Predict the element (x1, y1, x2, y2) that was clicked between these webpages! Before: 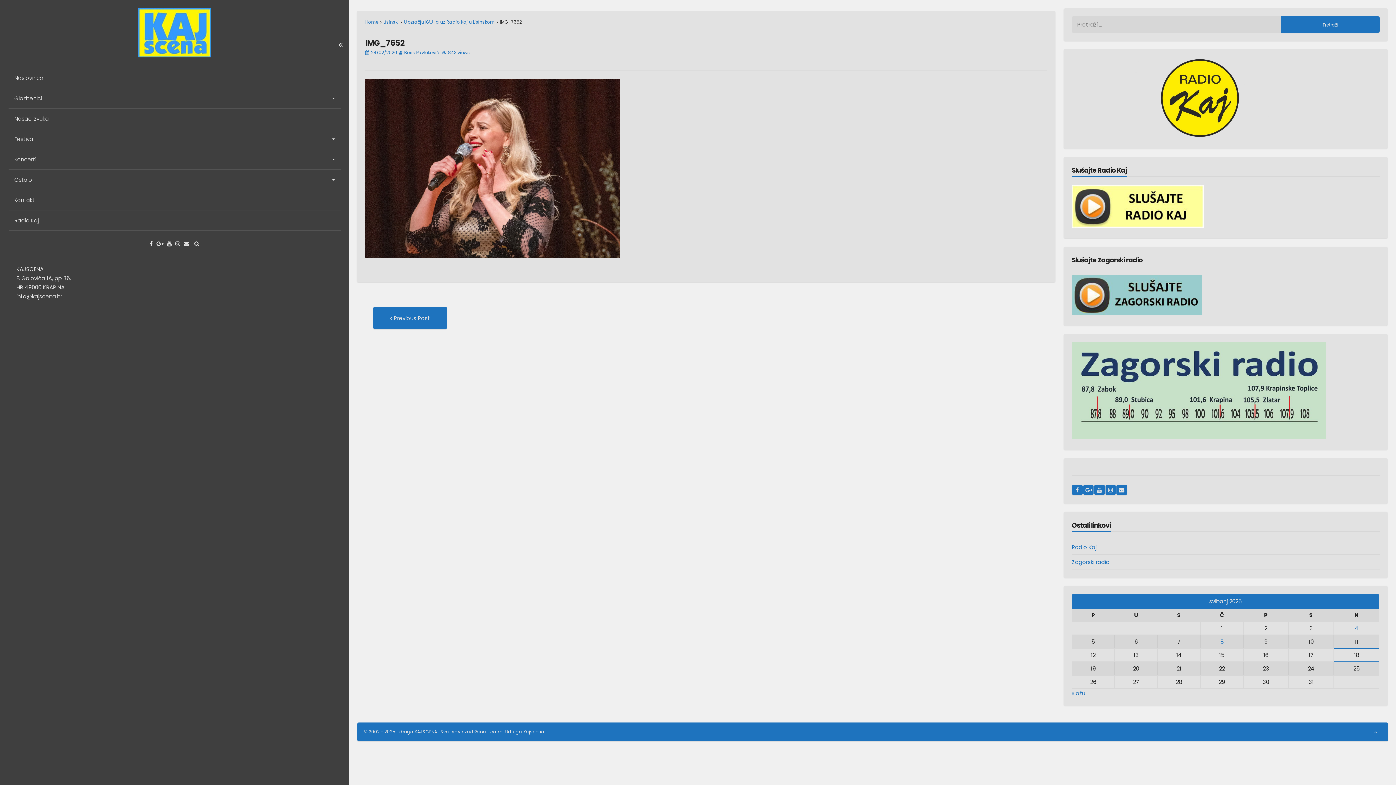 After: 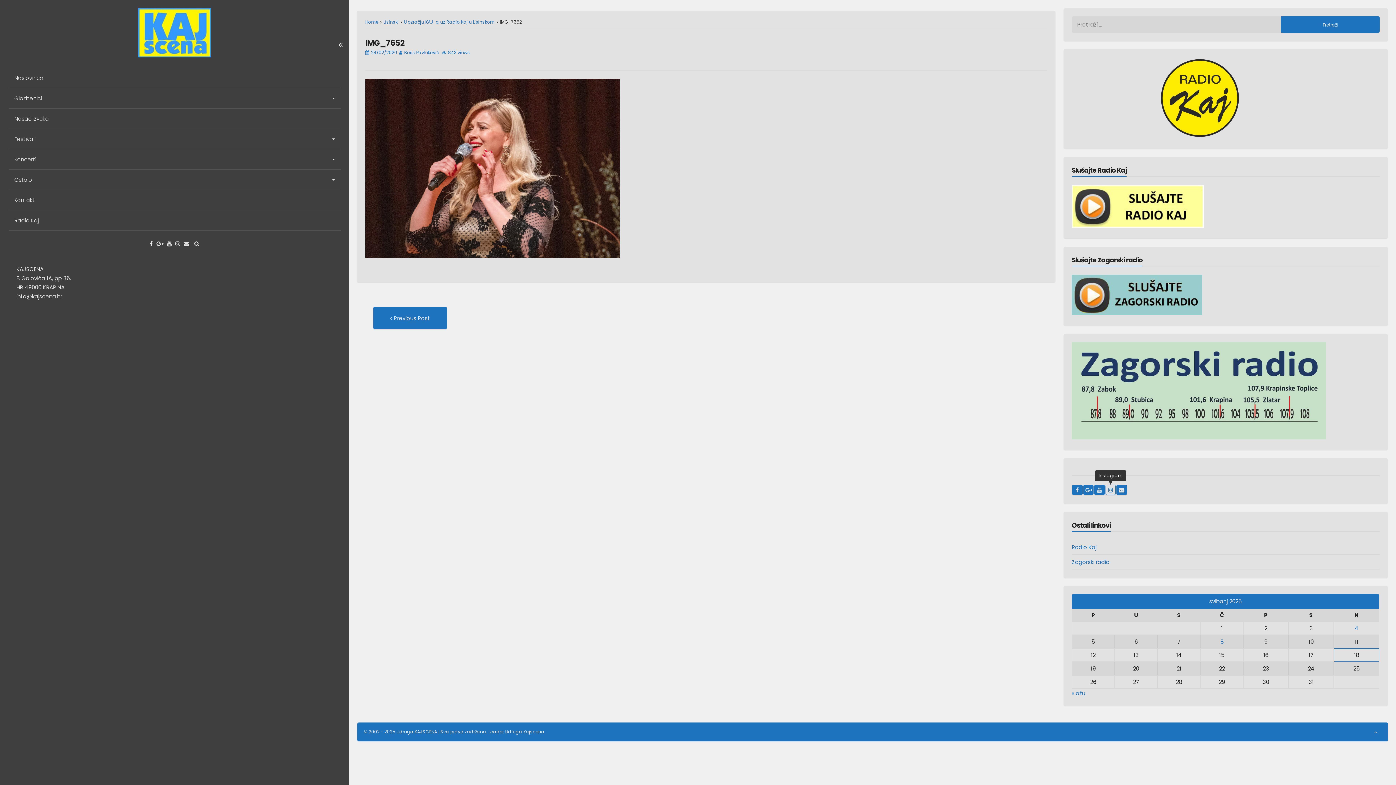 Action: bbox: (1105, 485, 1116, 495)